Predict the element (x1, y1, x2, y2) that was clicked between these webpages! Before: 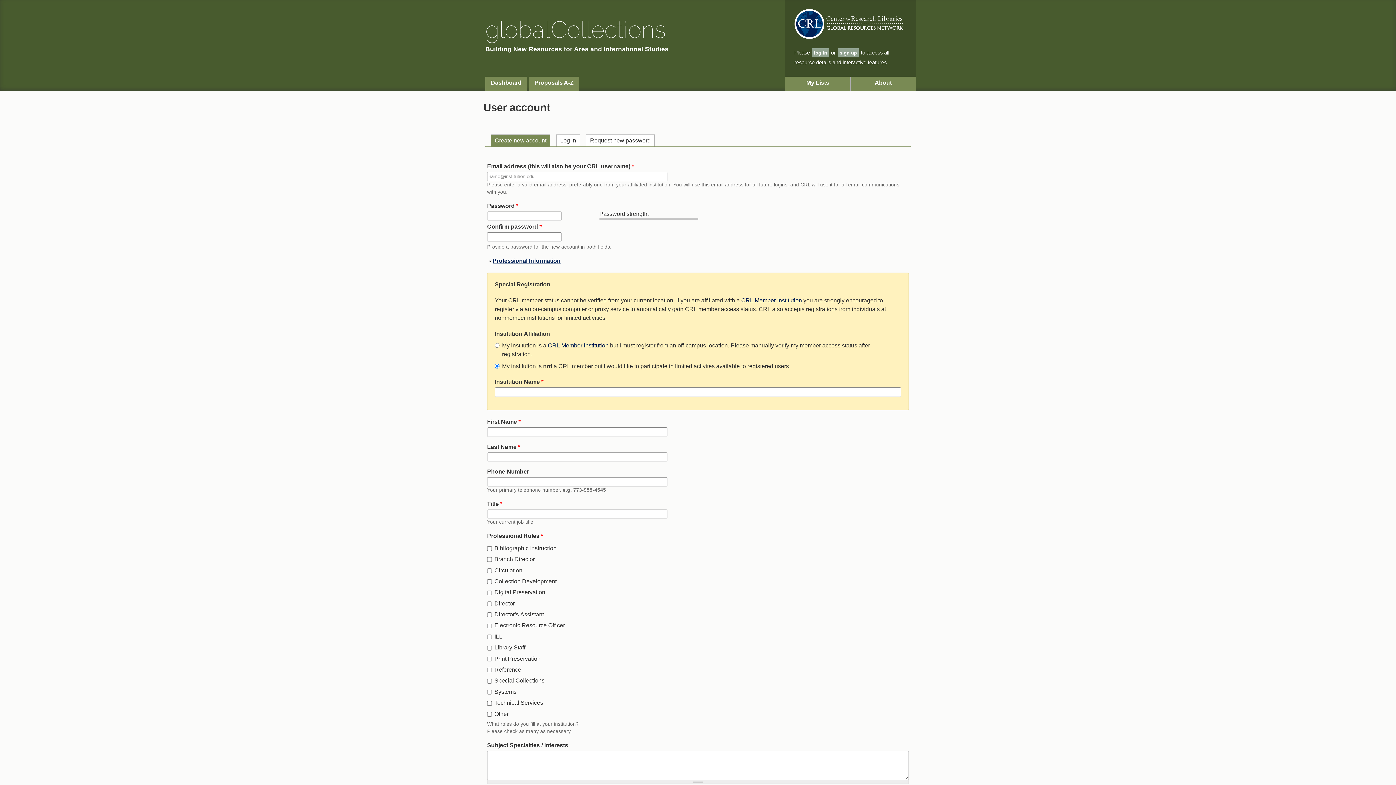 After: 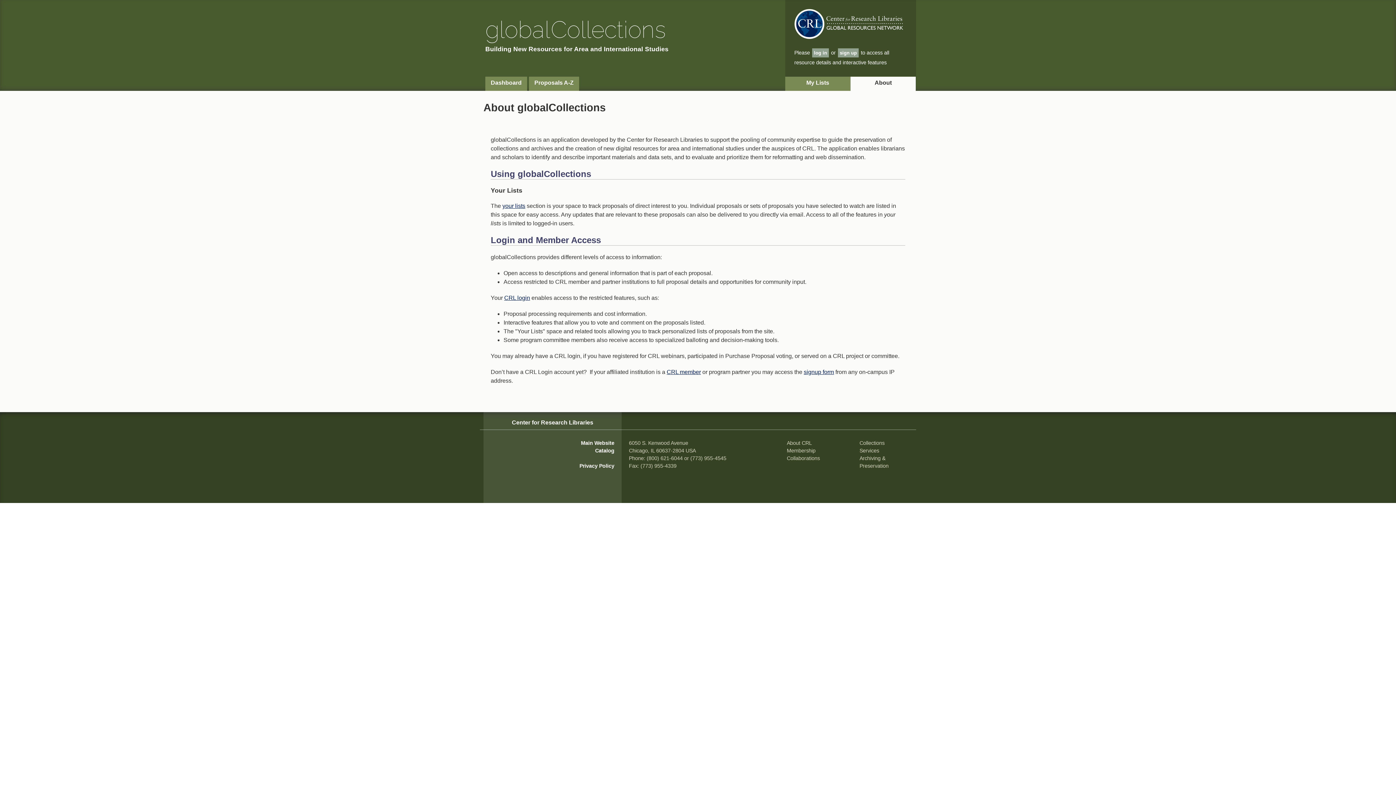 Action: bbox: (850, 76, 916, 90) label: About